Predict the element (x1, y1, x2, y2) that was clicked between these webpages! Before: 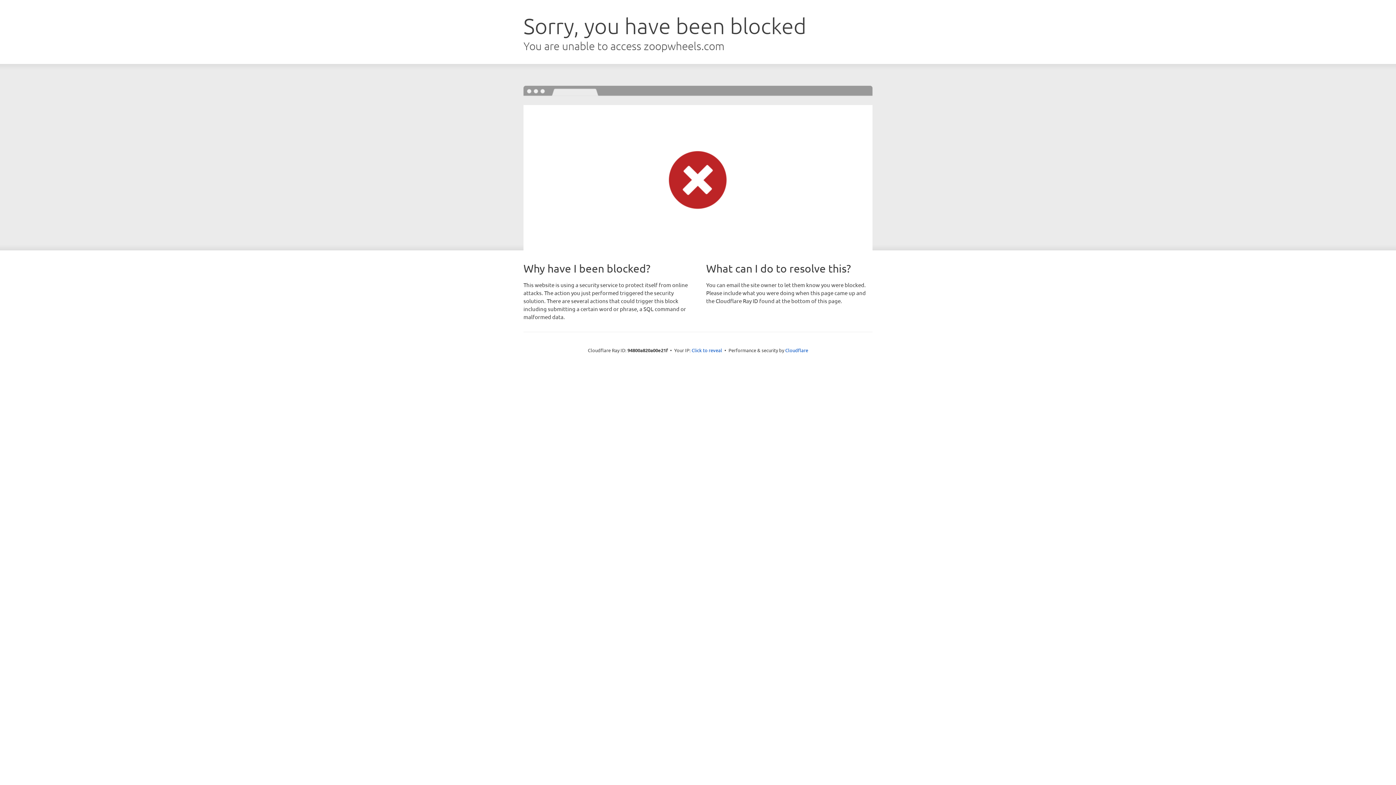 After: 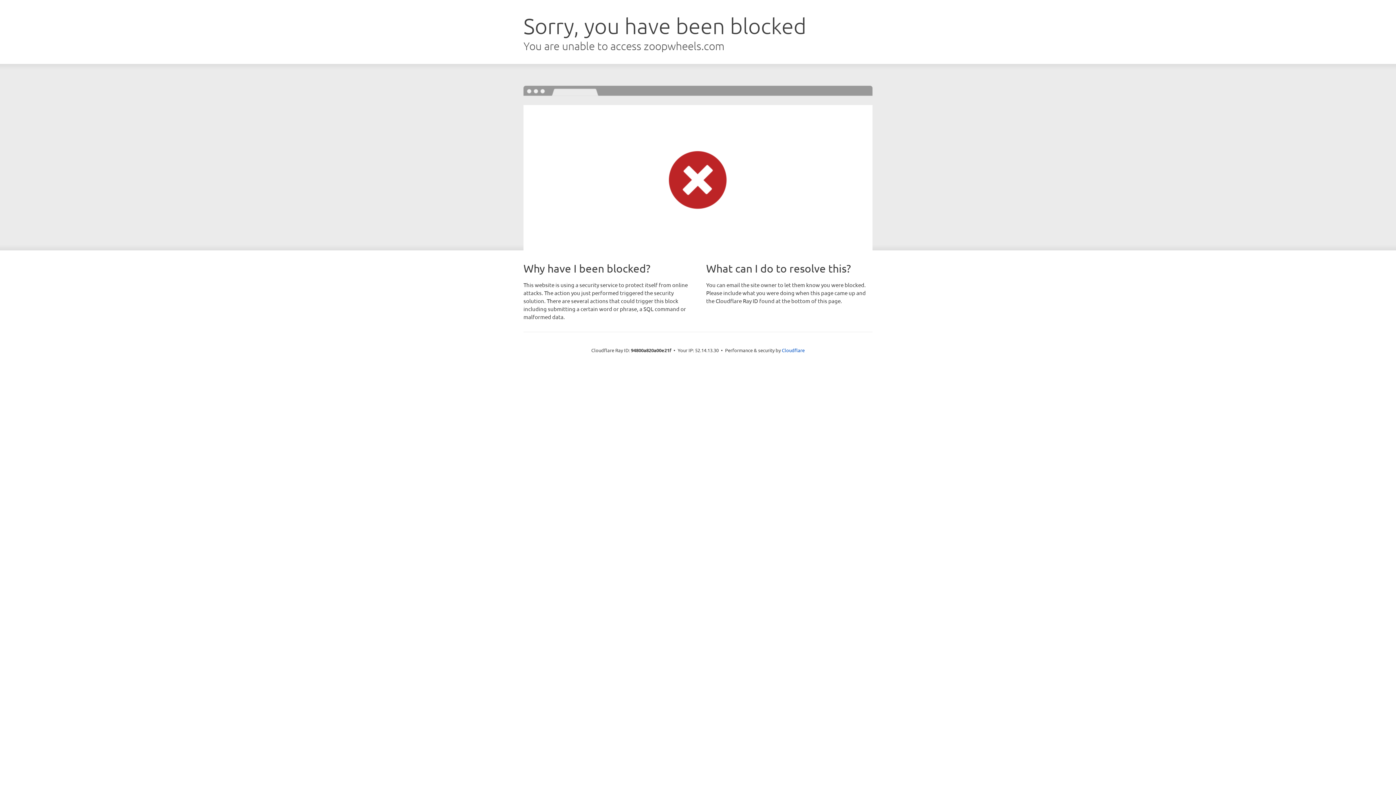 Action: label: Click to reveal bbox: (691, 346, 722, 353)